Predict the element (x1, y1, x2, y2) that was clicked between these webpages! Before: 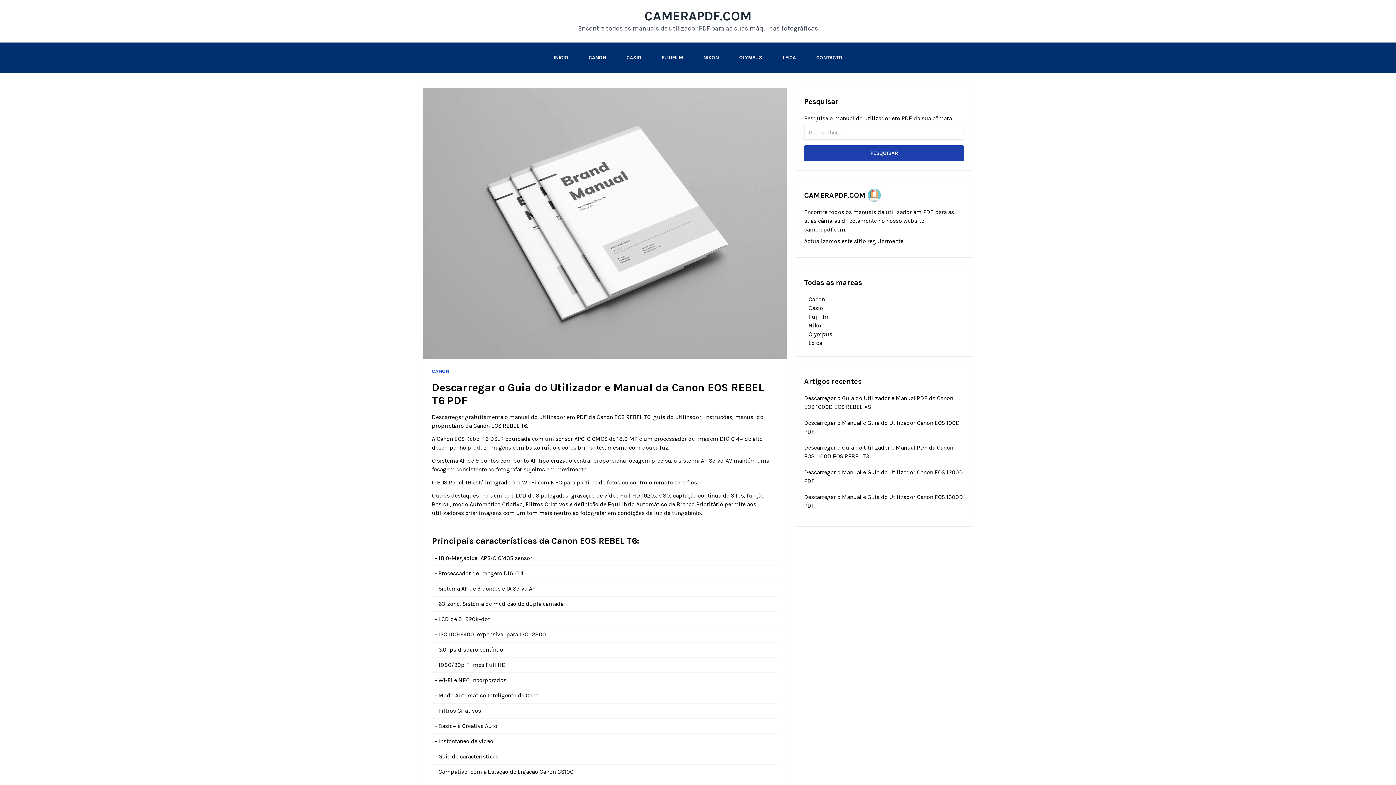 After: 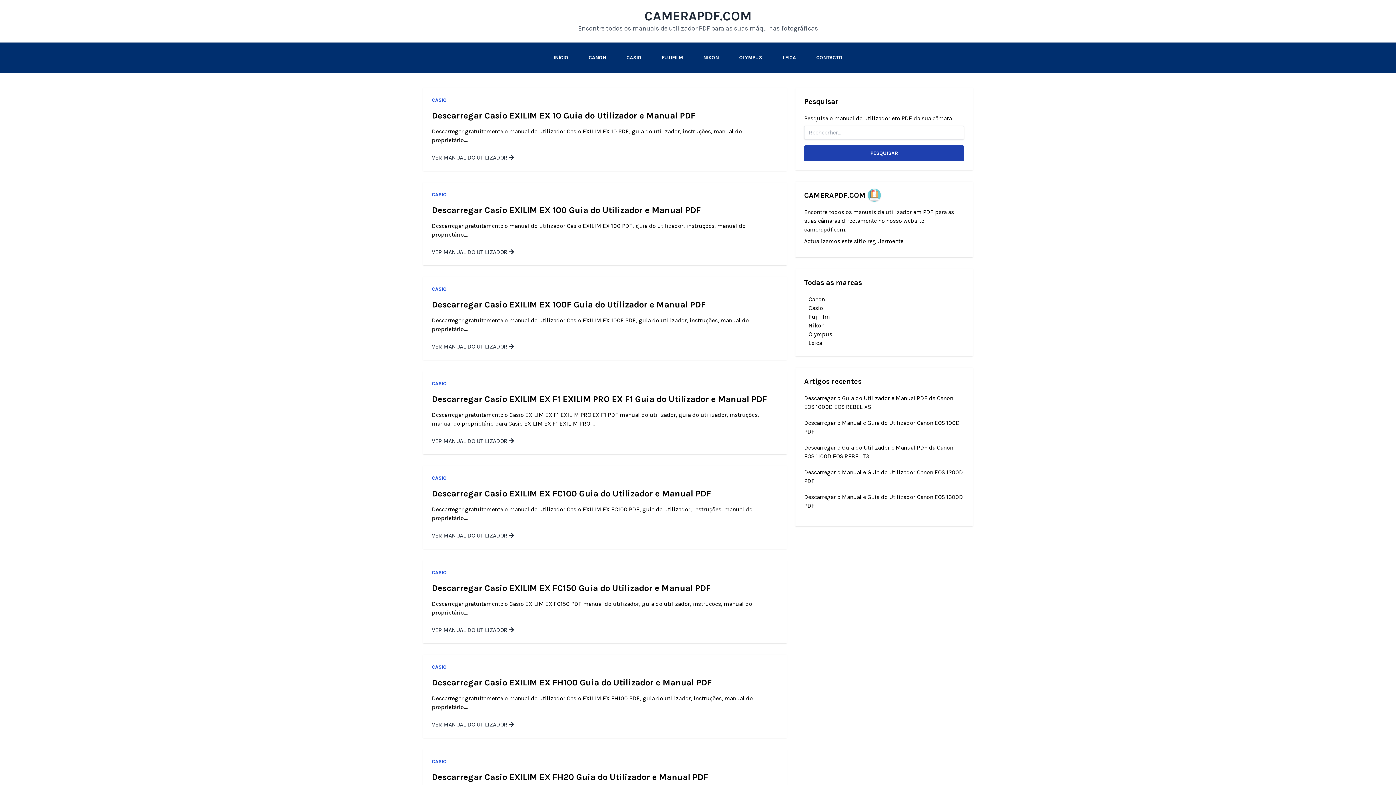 Action: bbox: (625, 51, 643, 64) label: CASIO